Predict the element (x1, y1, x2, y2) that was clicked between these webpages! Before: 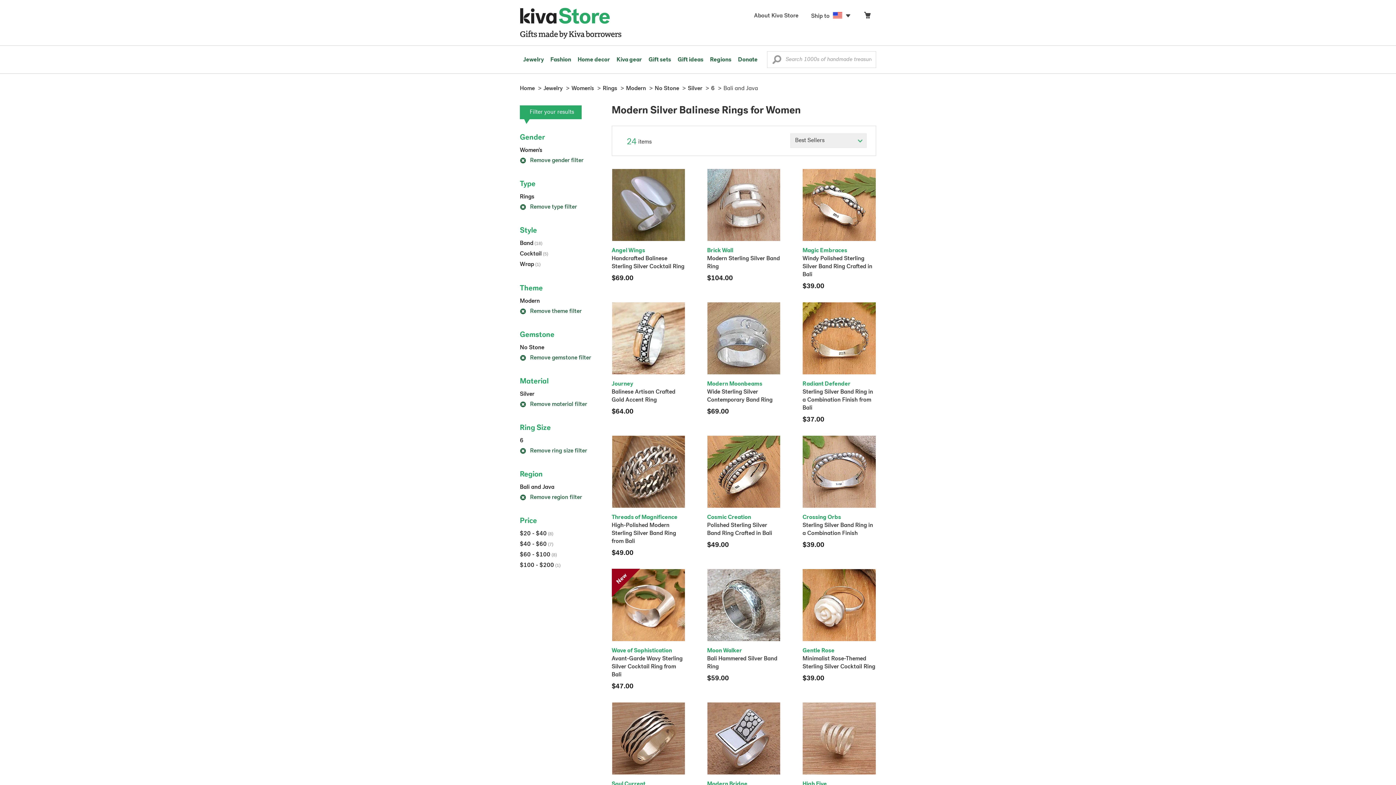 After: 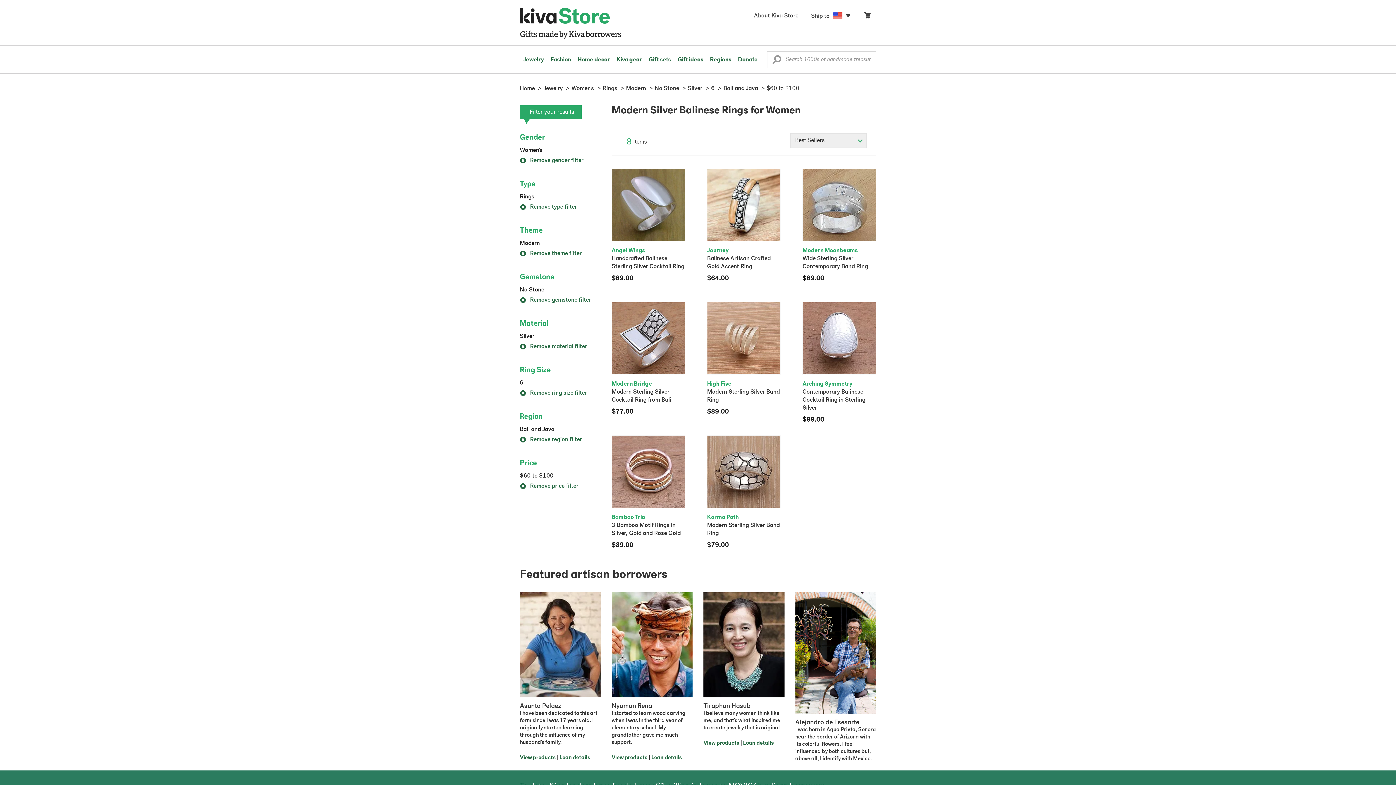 Action: bbox: (520, 552, 557, 558) label: $60 - $100 (8)